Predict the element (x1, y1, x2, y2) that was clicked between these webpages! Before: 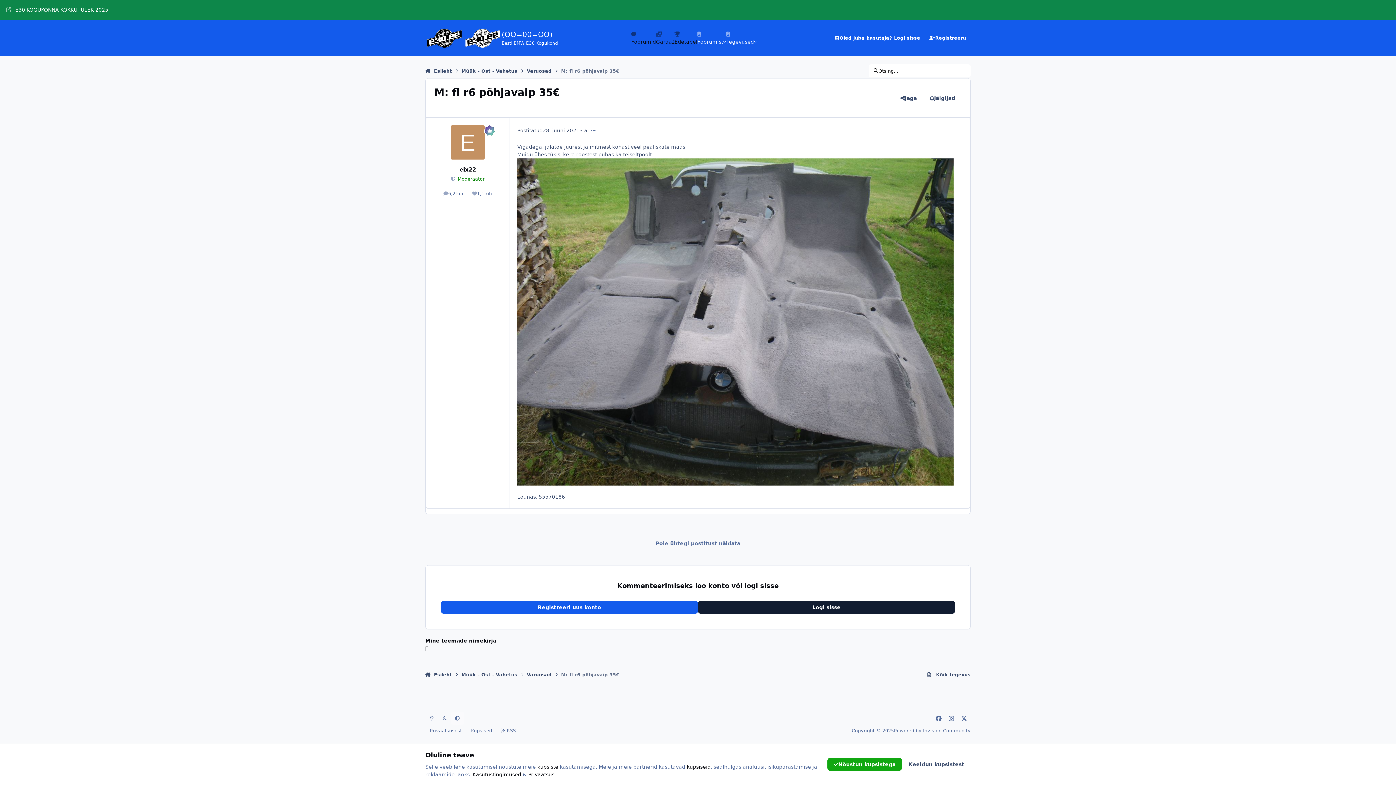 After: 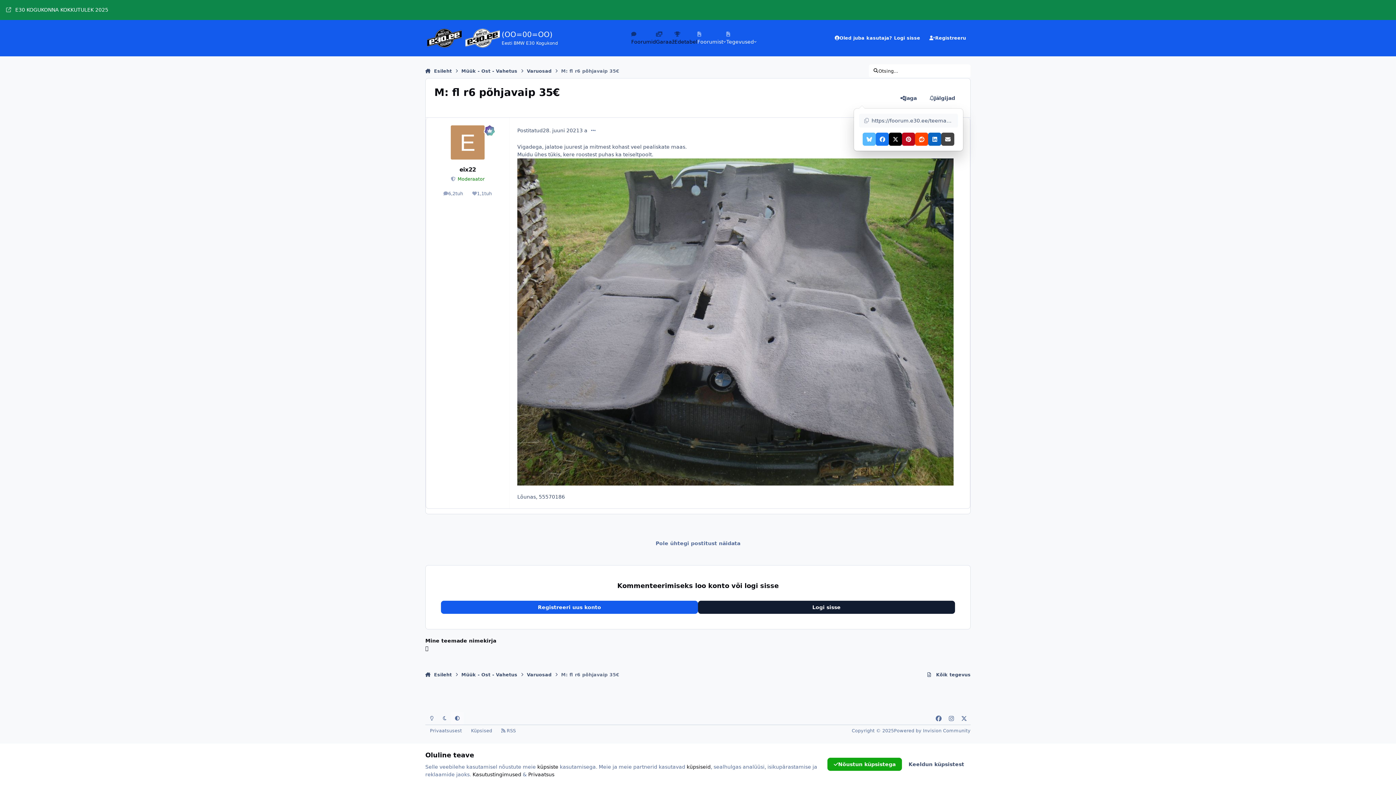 Action: label: Jaga bbox: (894, 91, 923, 104)